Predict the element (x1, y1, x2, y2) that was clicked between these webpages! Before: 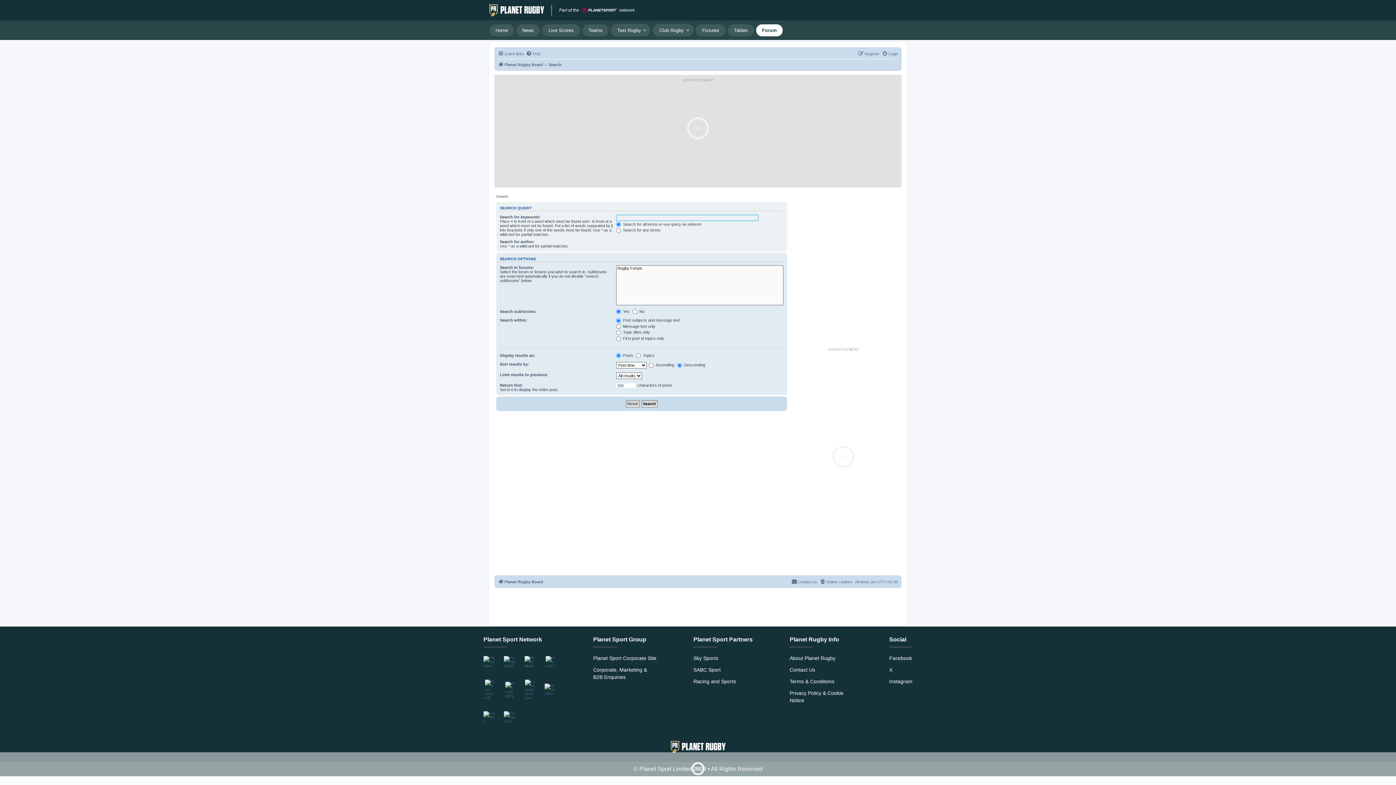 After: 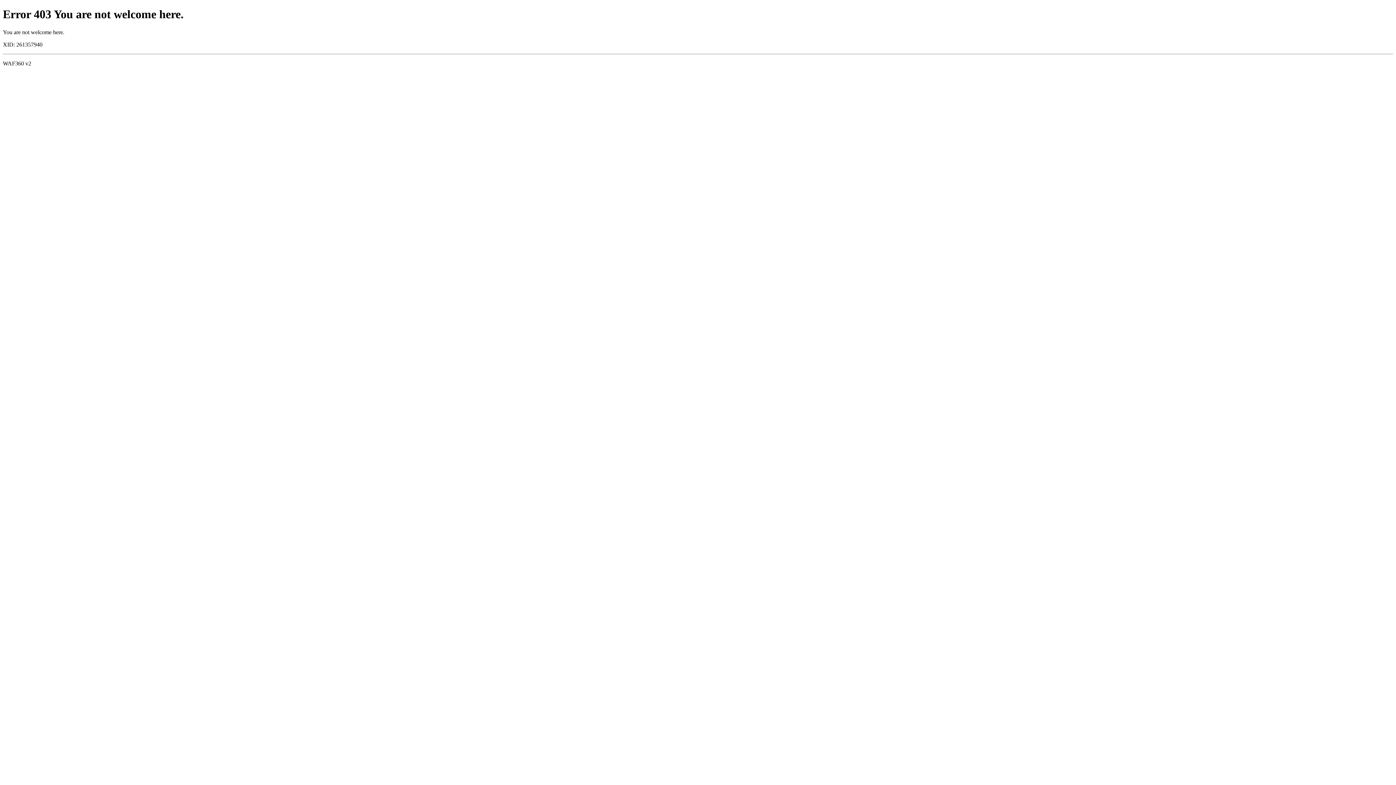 Action: label: Teams bbox: (582, 24, 608, 36)